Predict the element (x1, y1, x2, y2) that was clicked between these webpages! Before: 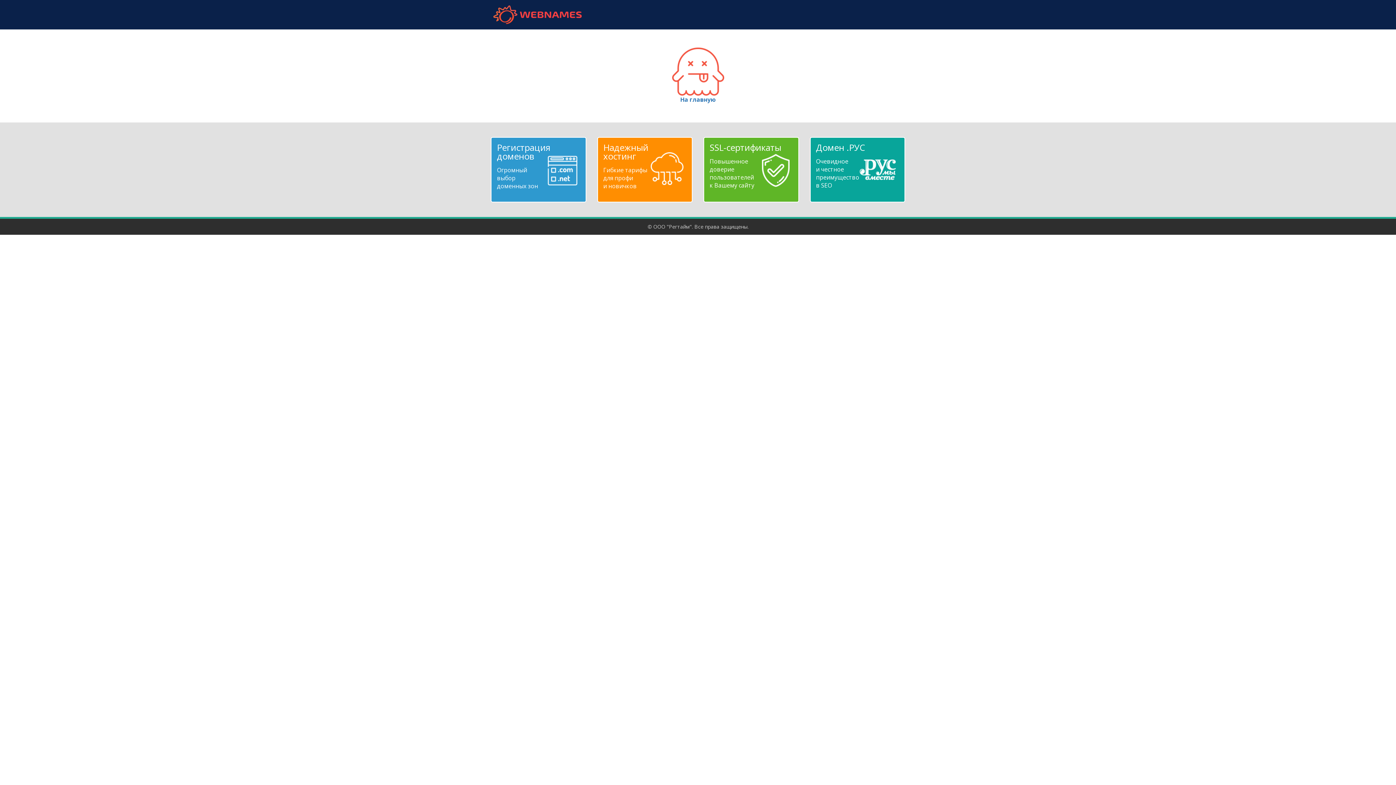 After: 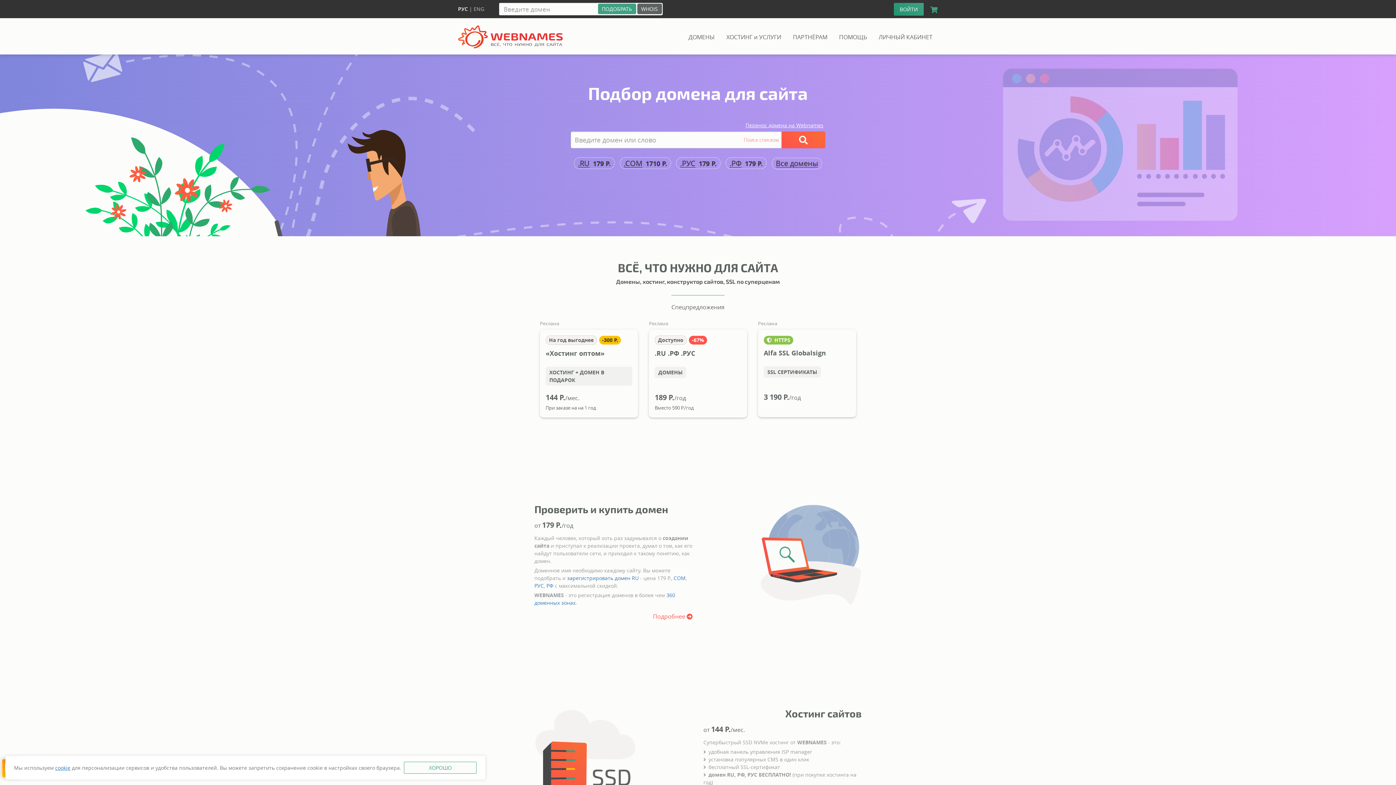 Action: bbox: (490, 5, 584, 24) label: webnames.ru